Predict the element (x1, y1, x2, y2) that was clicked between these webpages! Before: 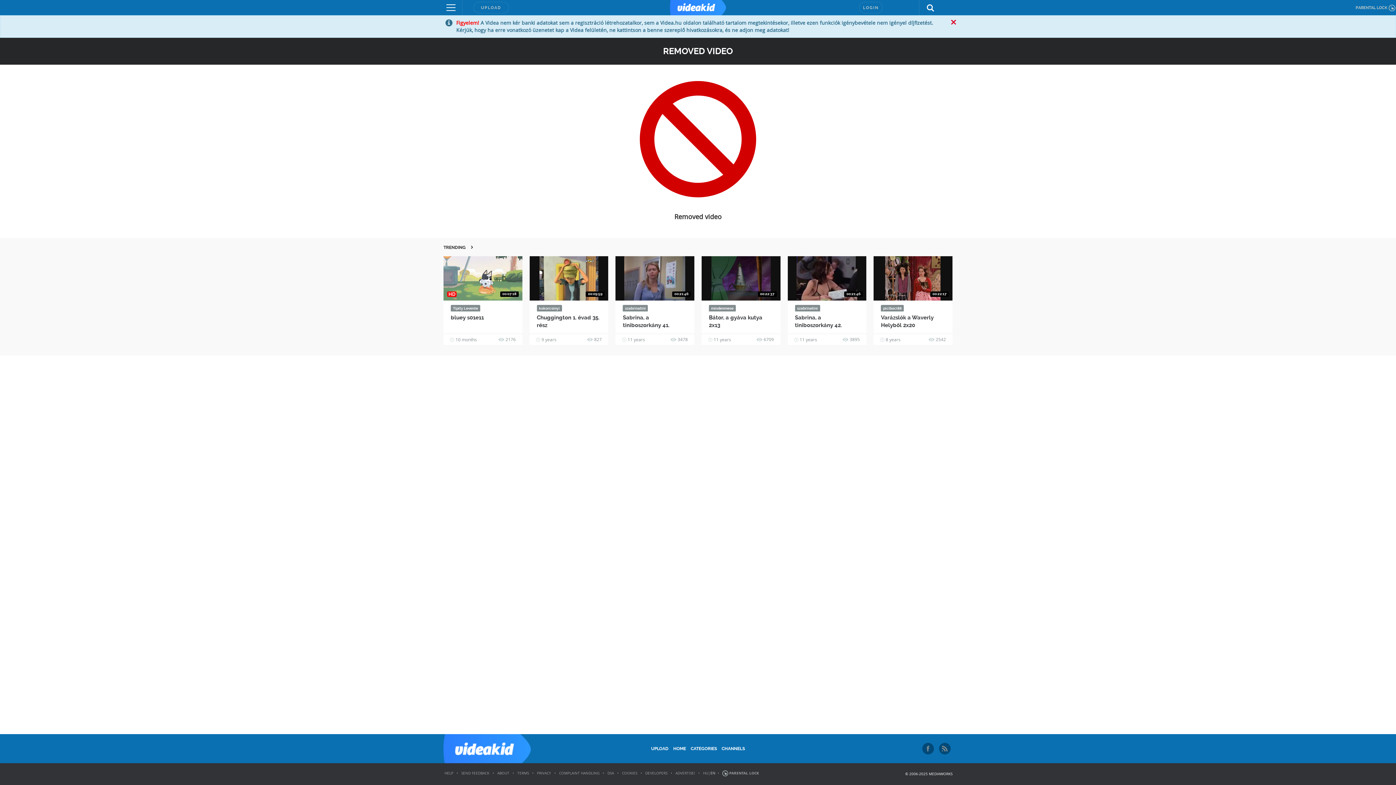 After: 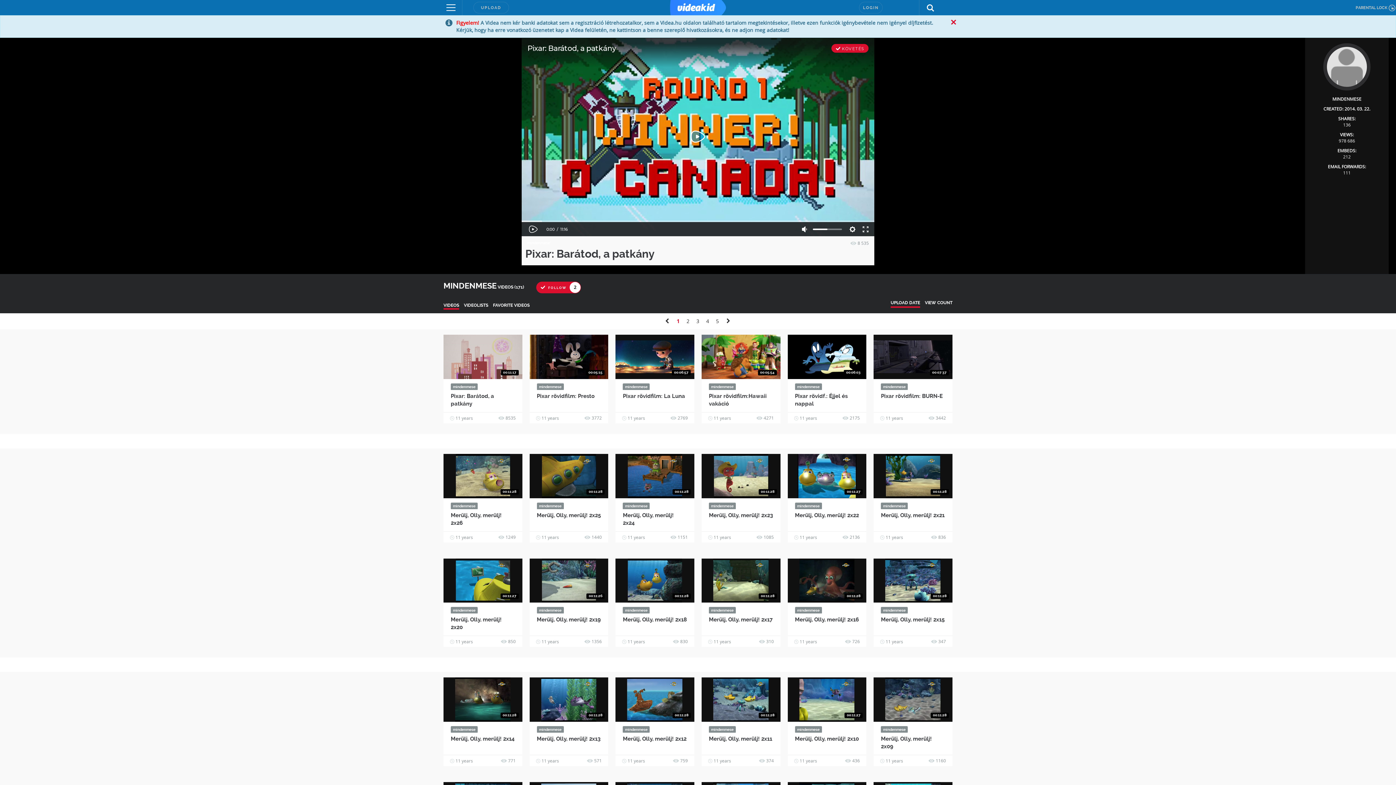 Action: bbox: (709, 305, 735, 311) label: mindenmese